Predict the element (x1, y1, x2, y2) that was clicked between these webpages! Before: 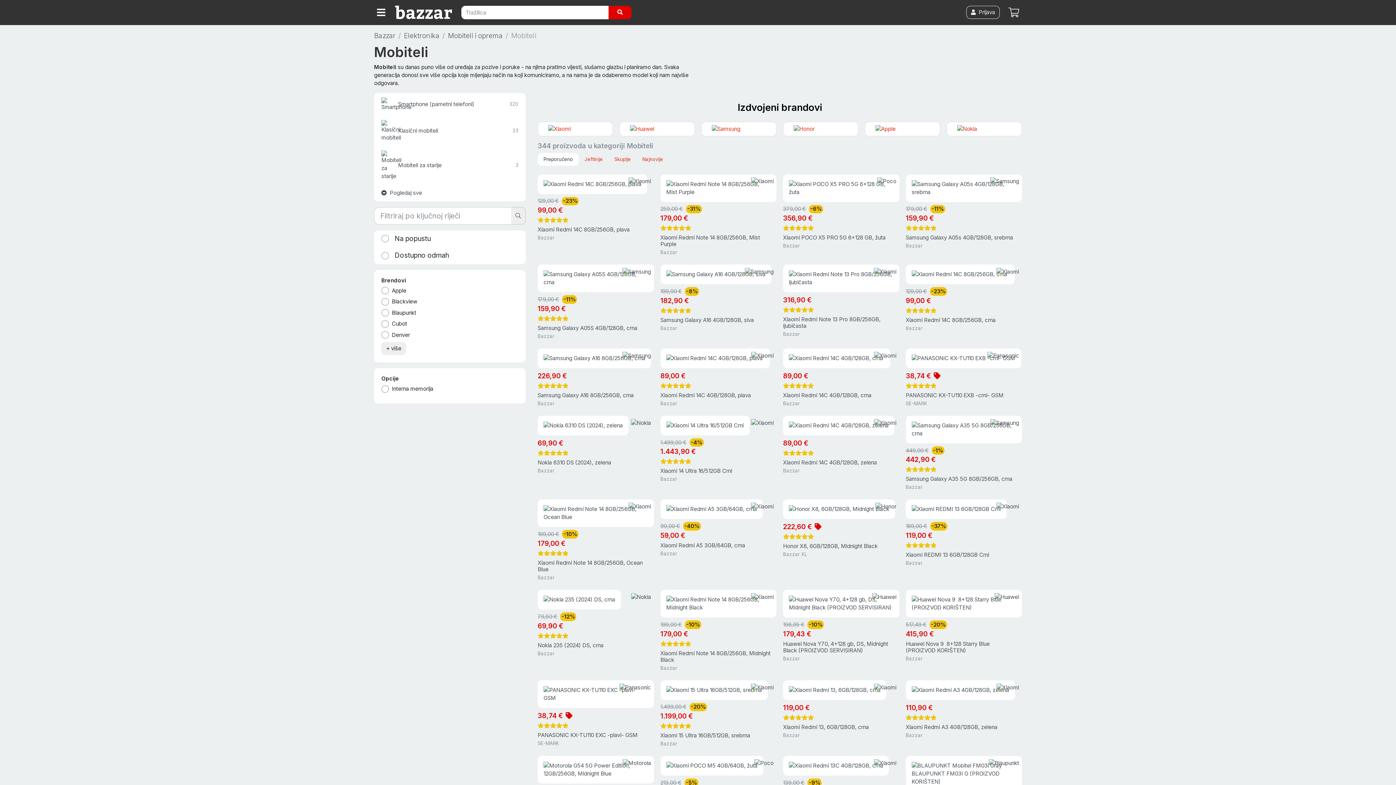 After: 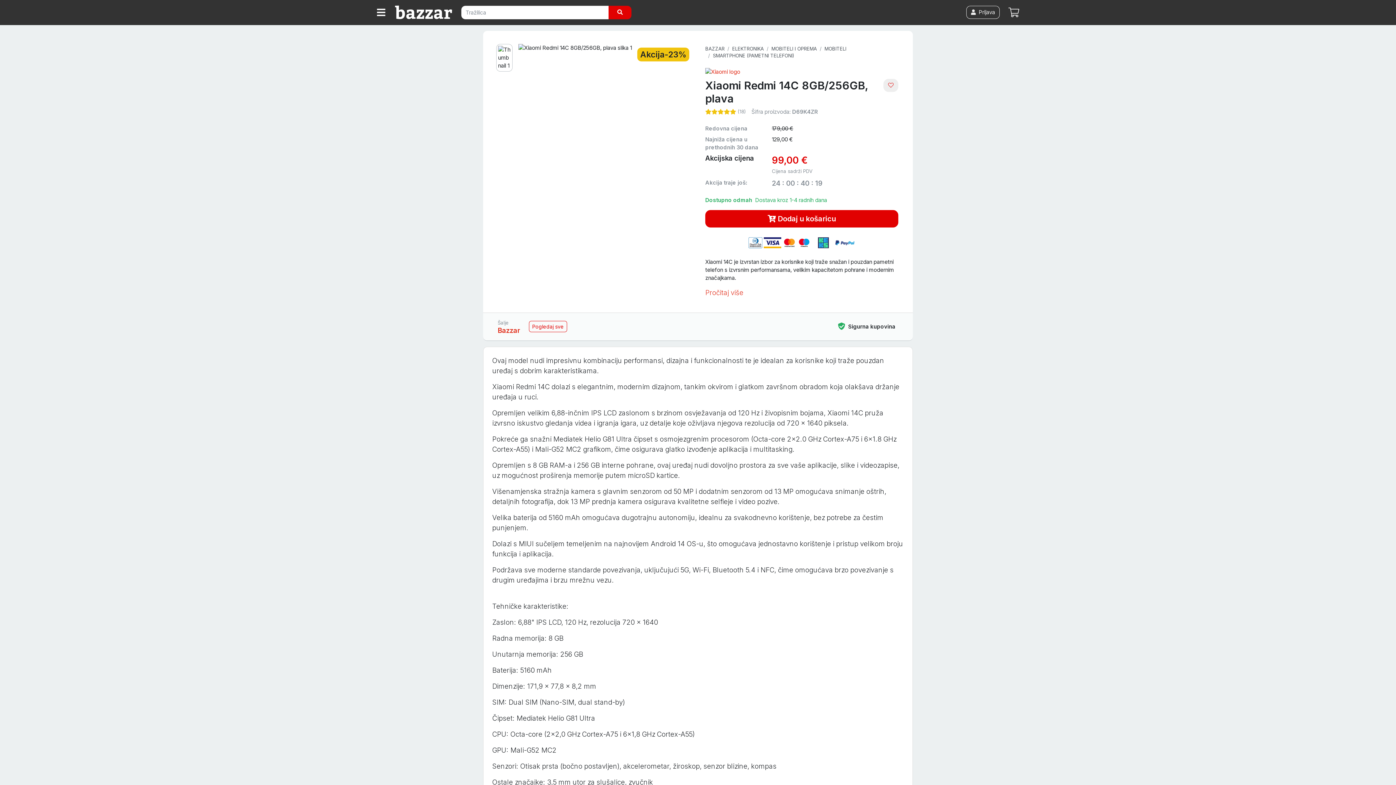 Action: label: 129,00 €-23%

99,00 €

Xiaomi Redmi 14C 8GB/256GB, plava

Bazzar bbox: (537, 174, 654, 256)